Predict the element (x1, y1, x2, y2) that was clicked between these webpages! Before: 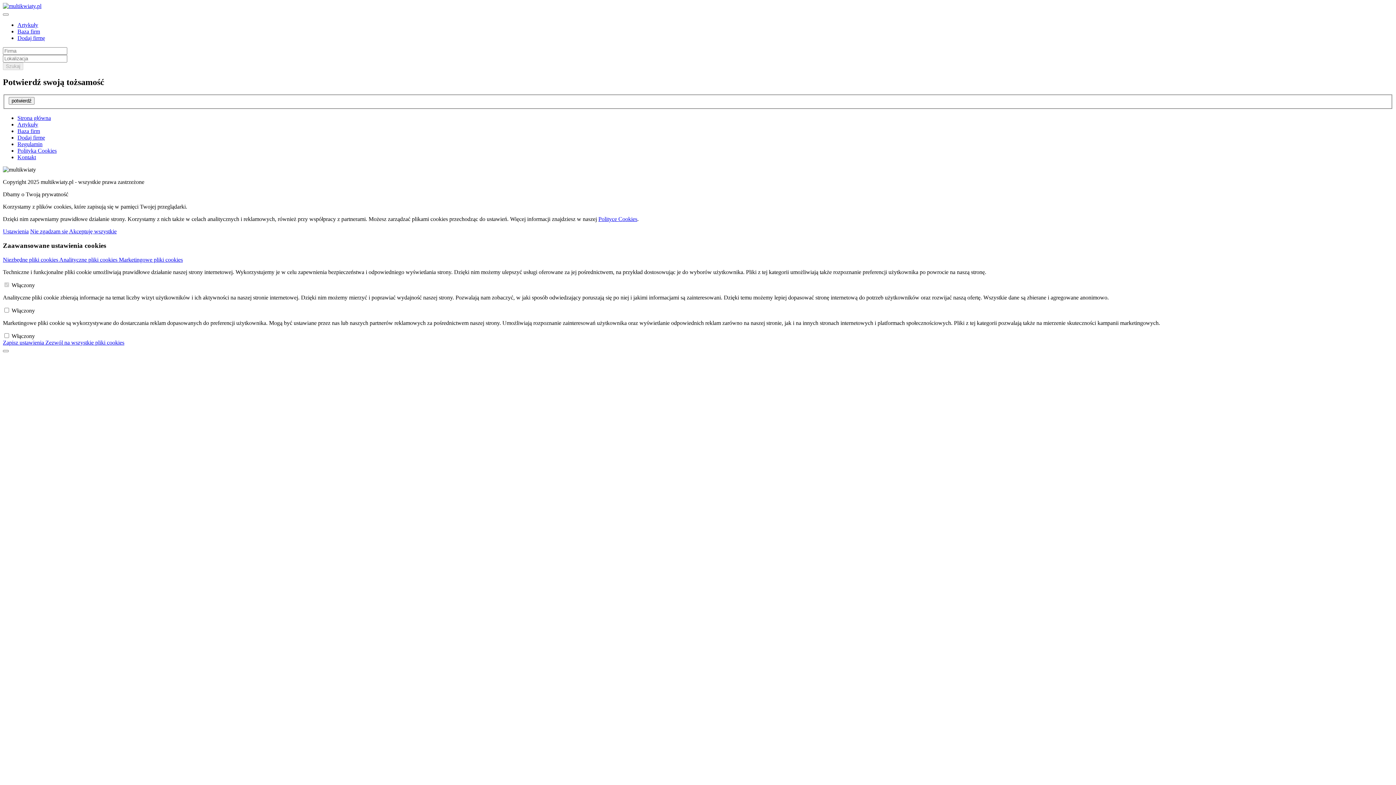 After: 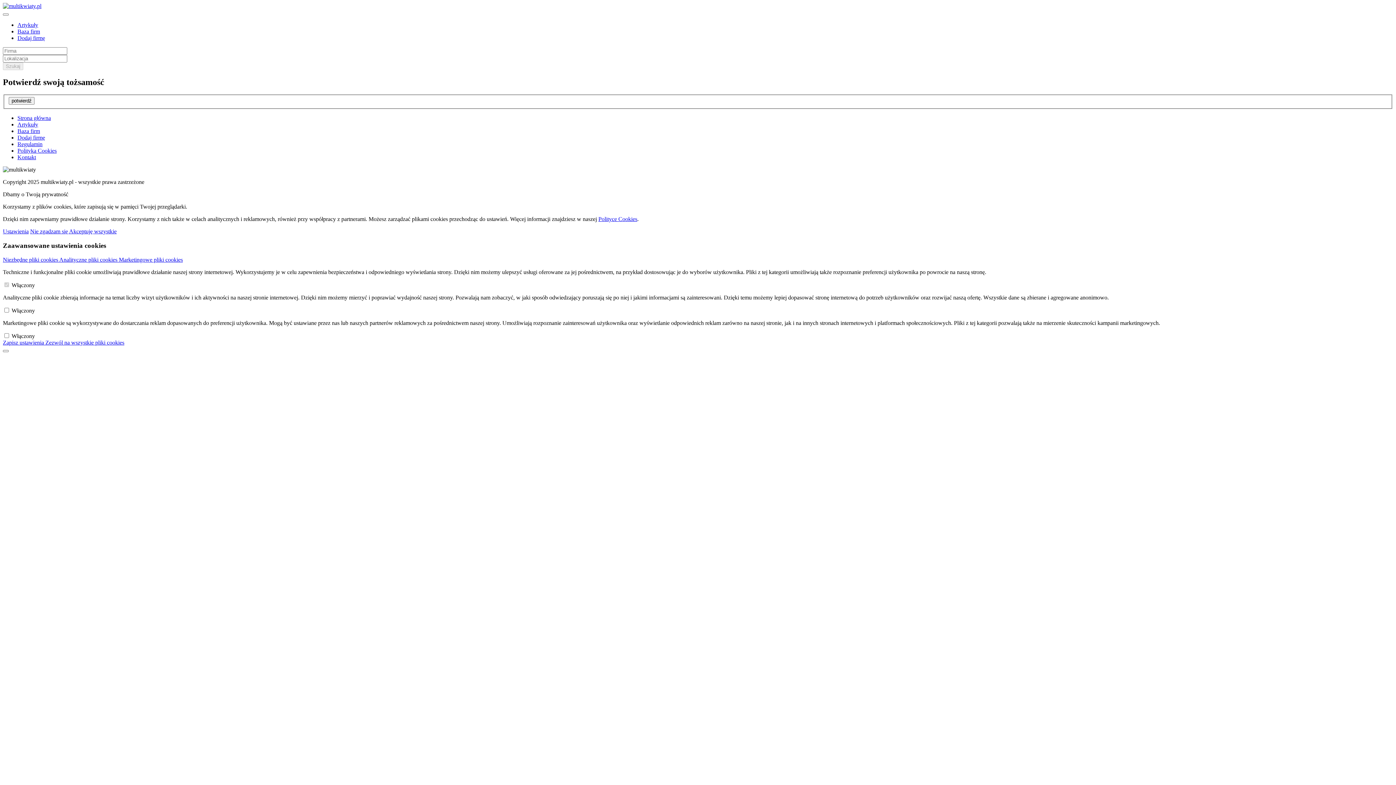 Action: bbox: (17, 147, 56, 153) label: Polityka Cookies